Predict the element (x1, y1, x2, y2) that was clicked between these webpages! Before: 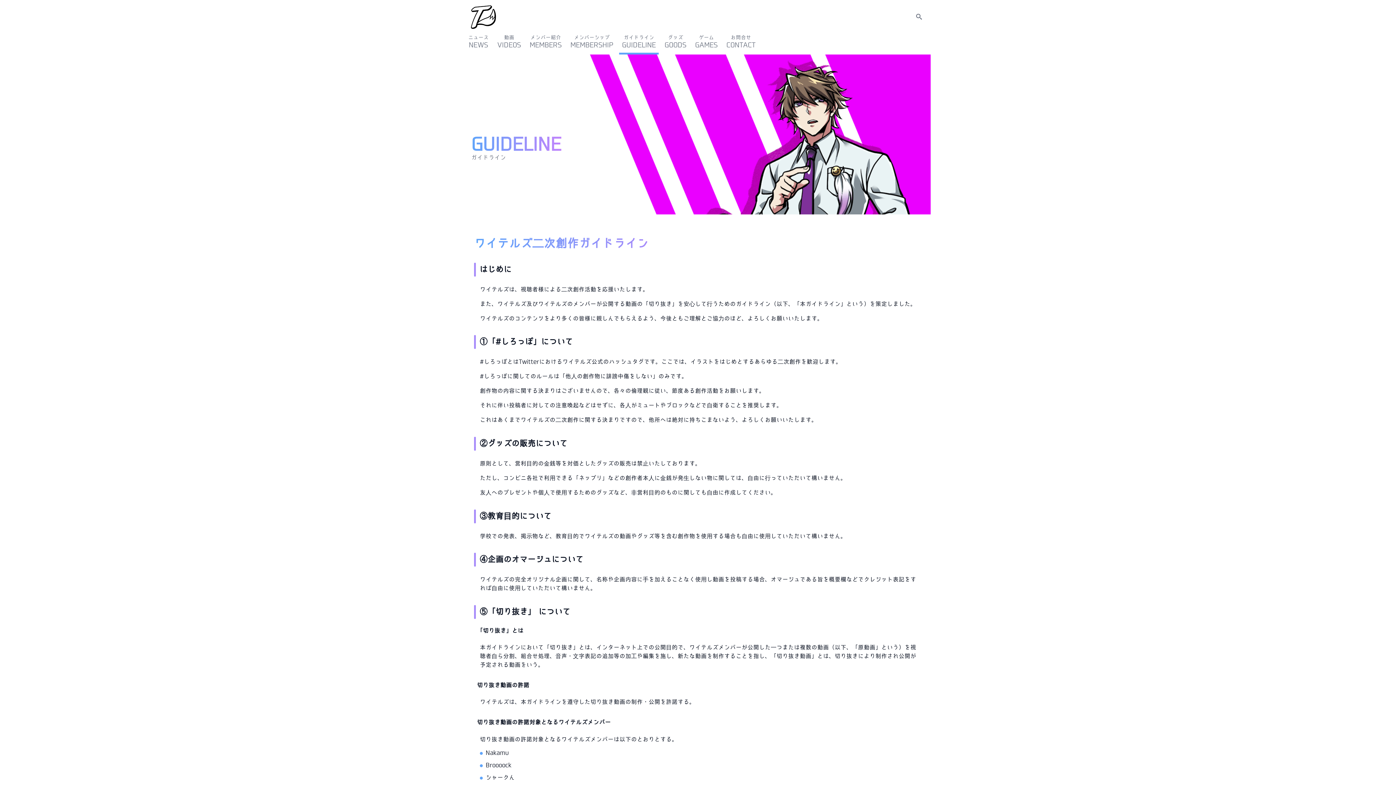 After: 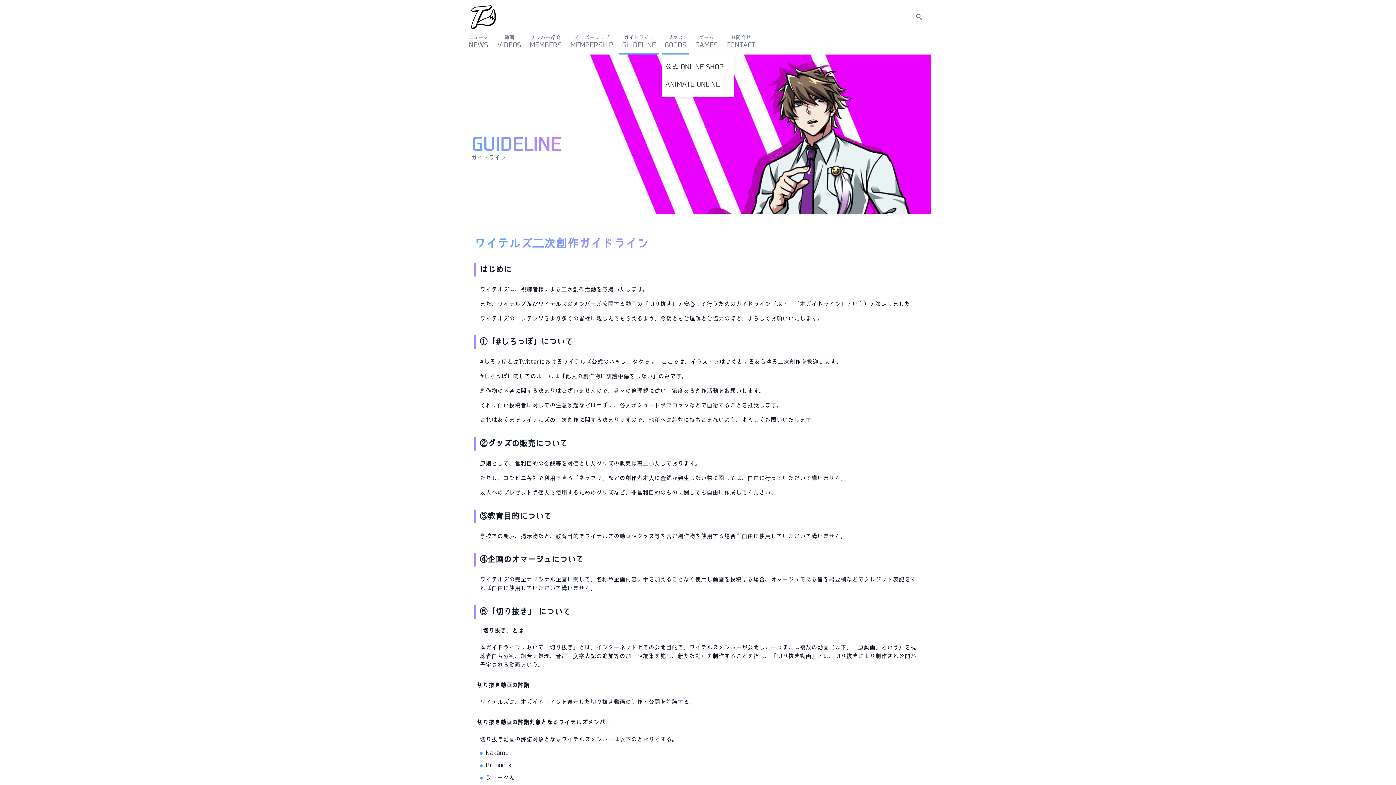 Action: label: GOODS
グッズ bbox: (661, 32, 689, 54)